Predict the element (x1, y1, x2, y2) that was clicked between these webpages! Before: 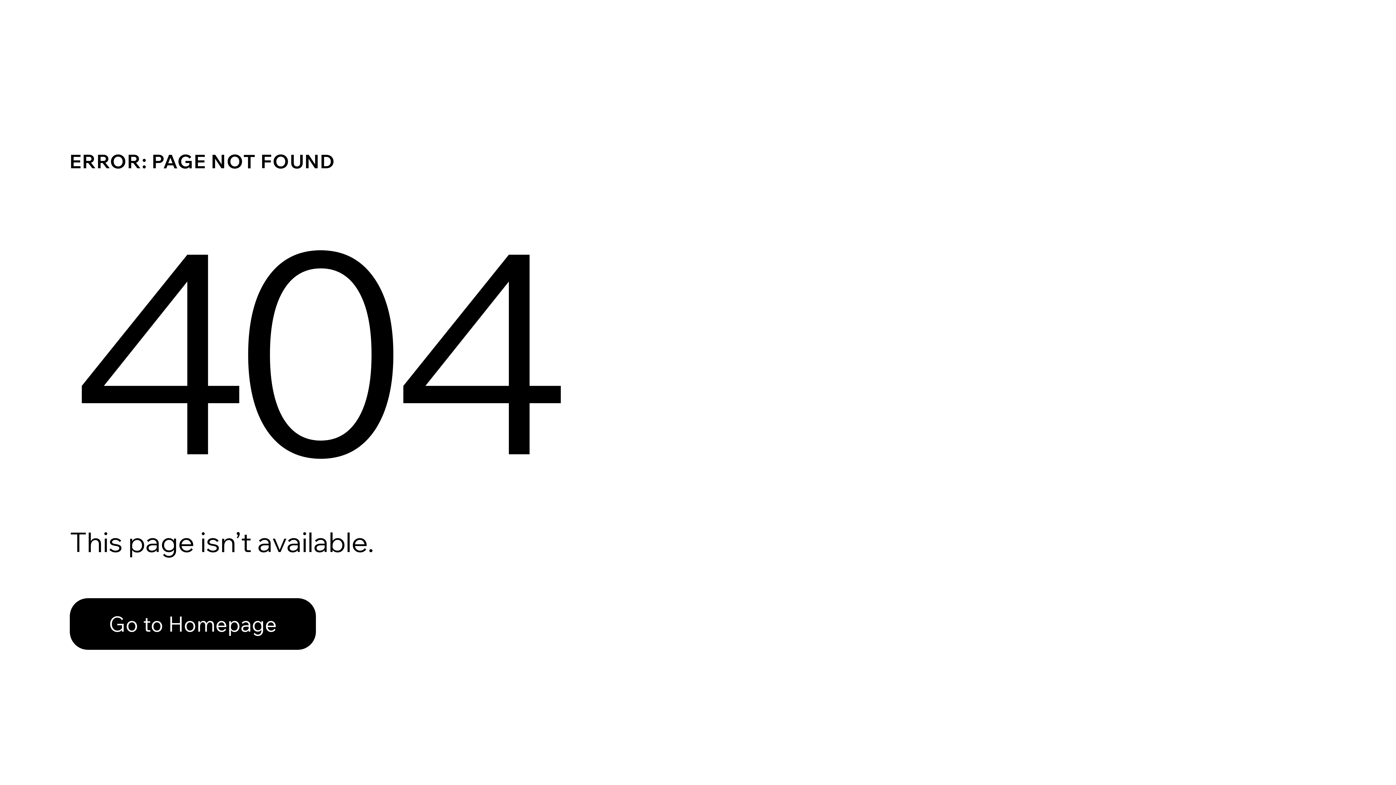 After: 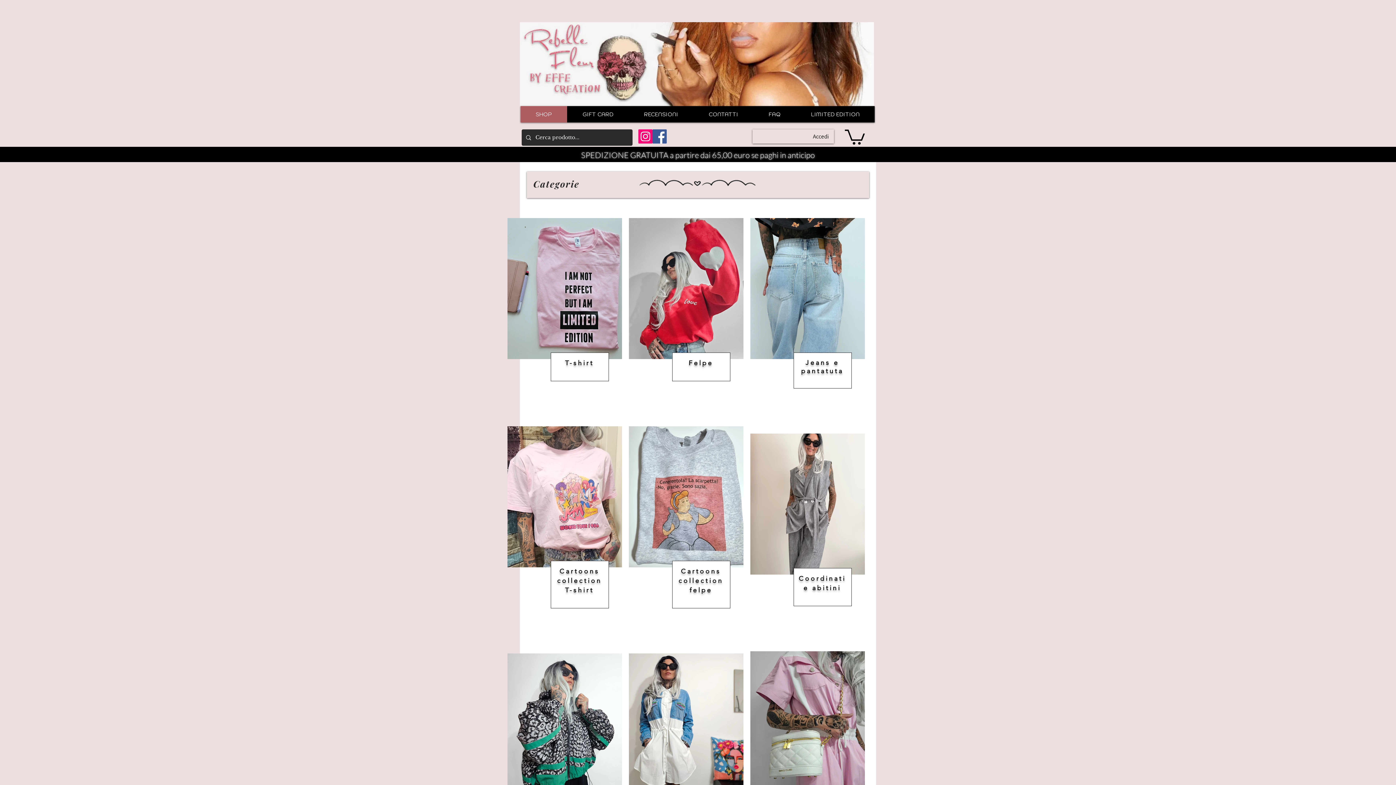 Action: label: Go to Homepage bbox: (69, 582, 768, 659)